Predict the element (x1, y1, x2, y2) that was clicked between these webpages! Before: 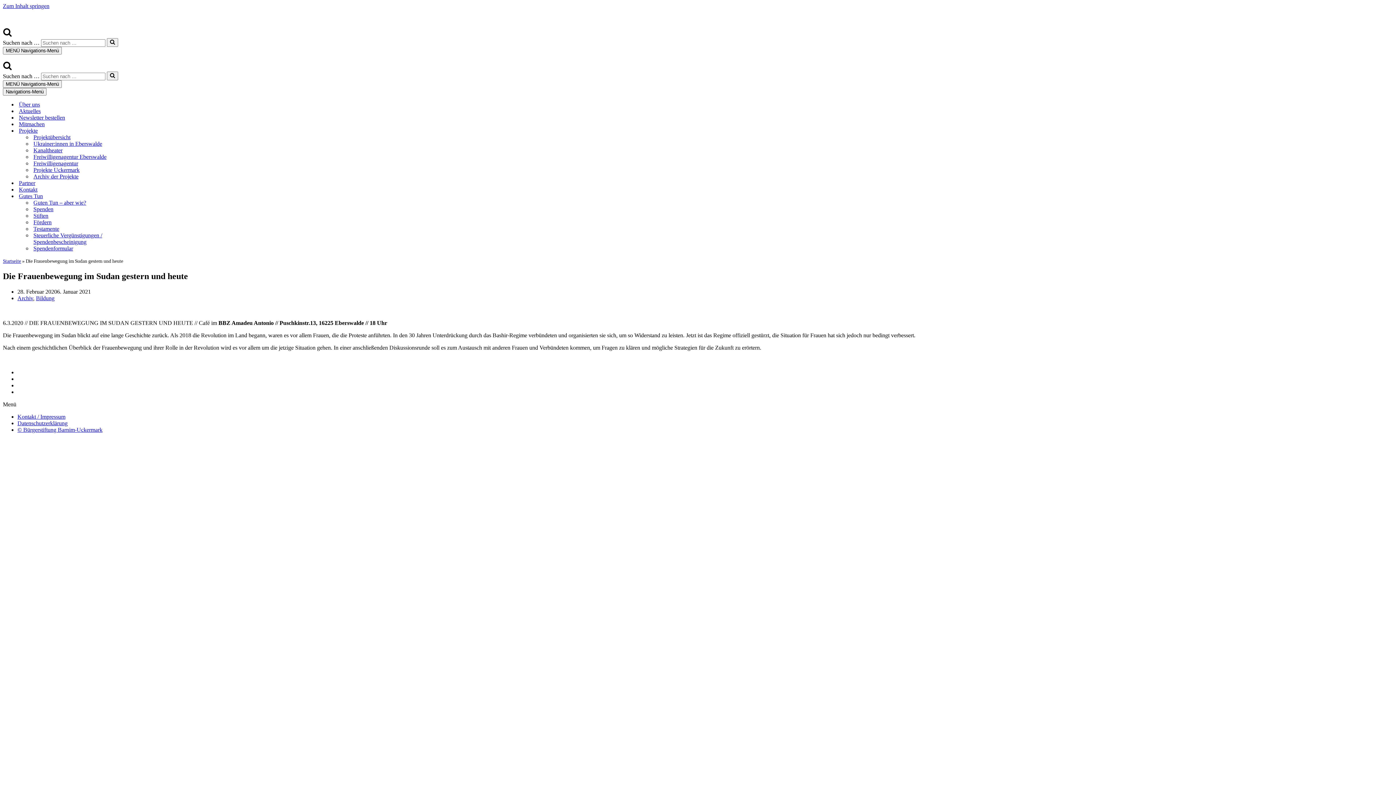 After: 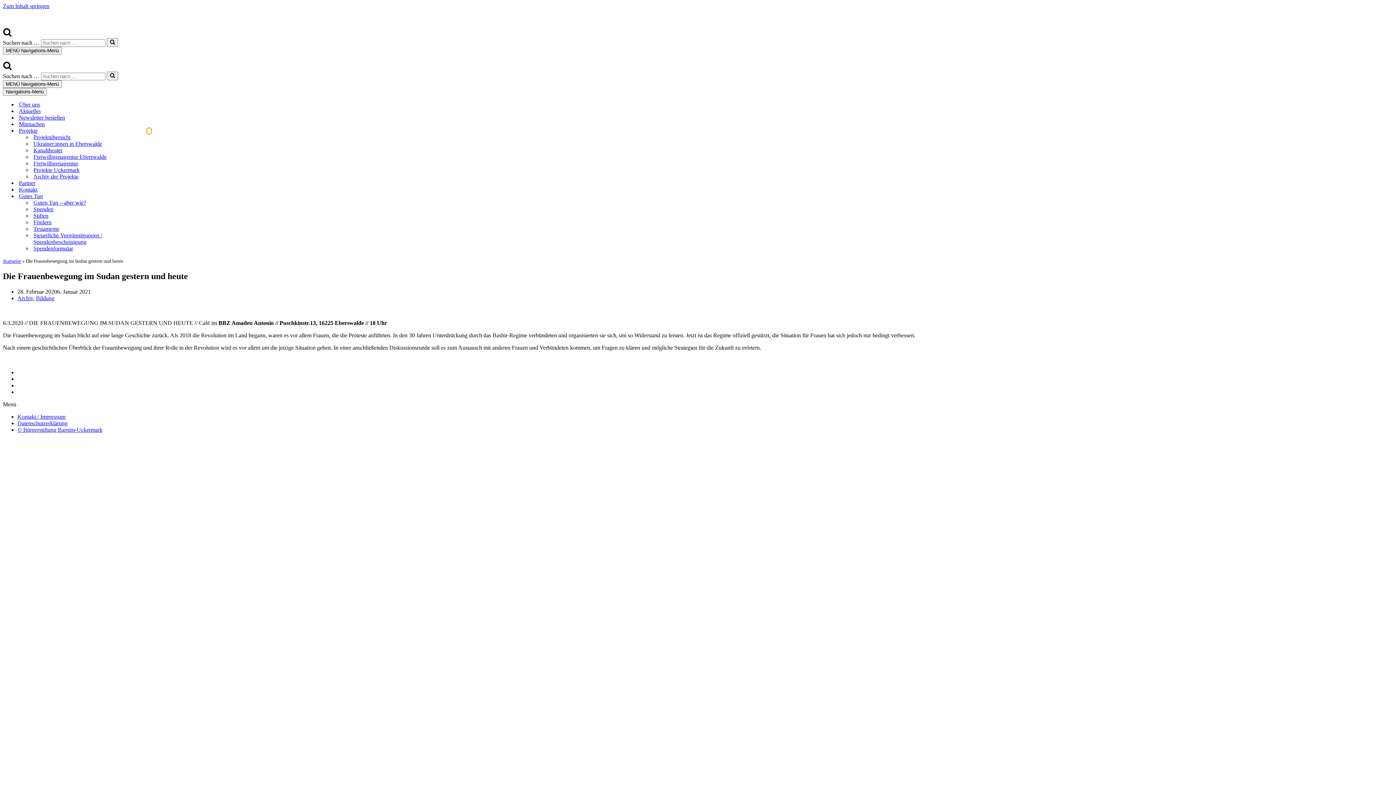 Action: bbox: (146, 127, 151, 134) label: Umschalten Projekte